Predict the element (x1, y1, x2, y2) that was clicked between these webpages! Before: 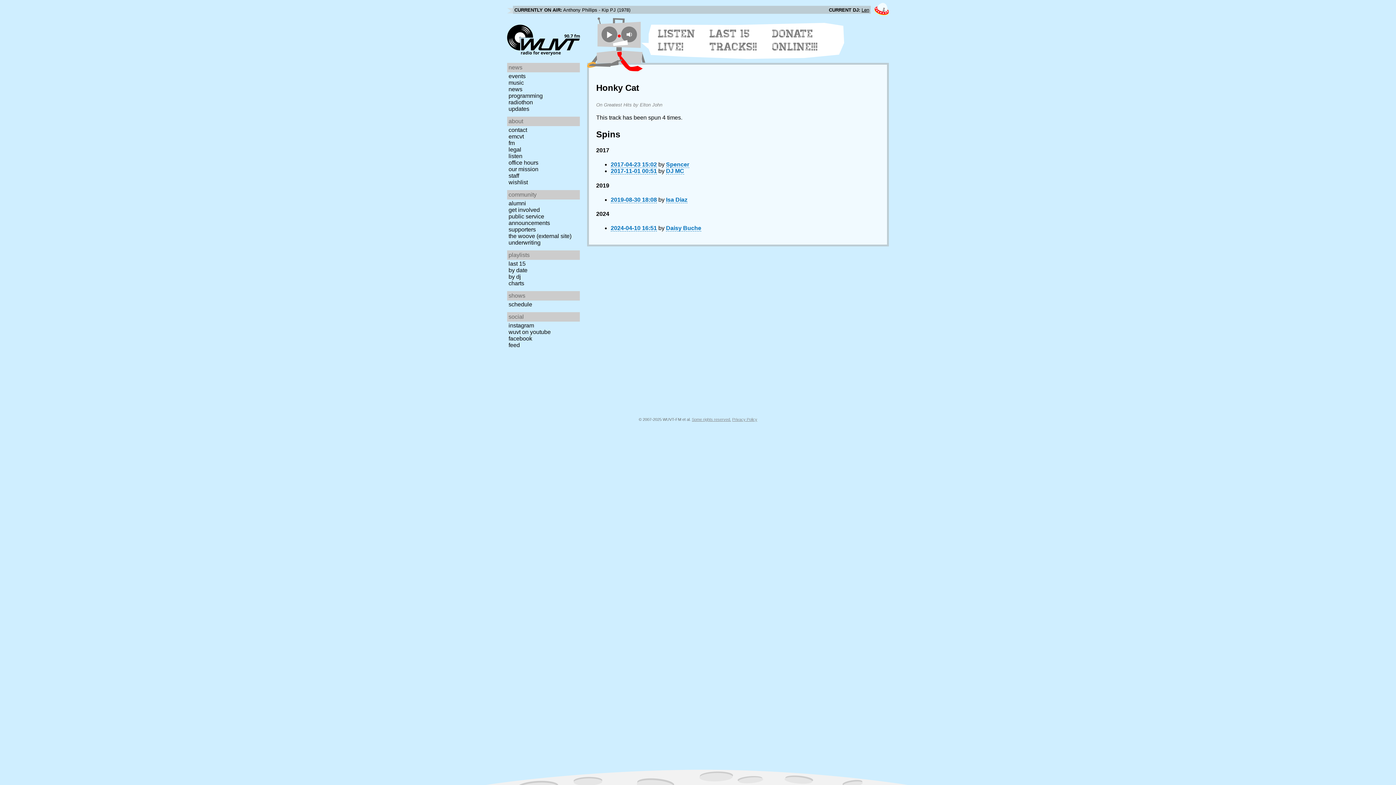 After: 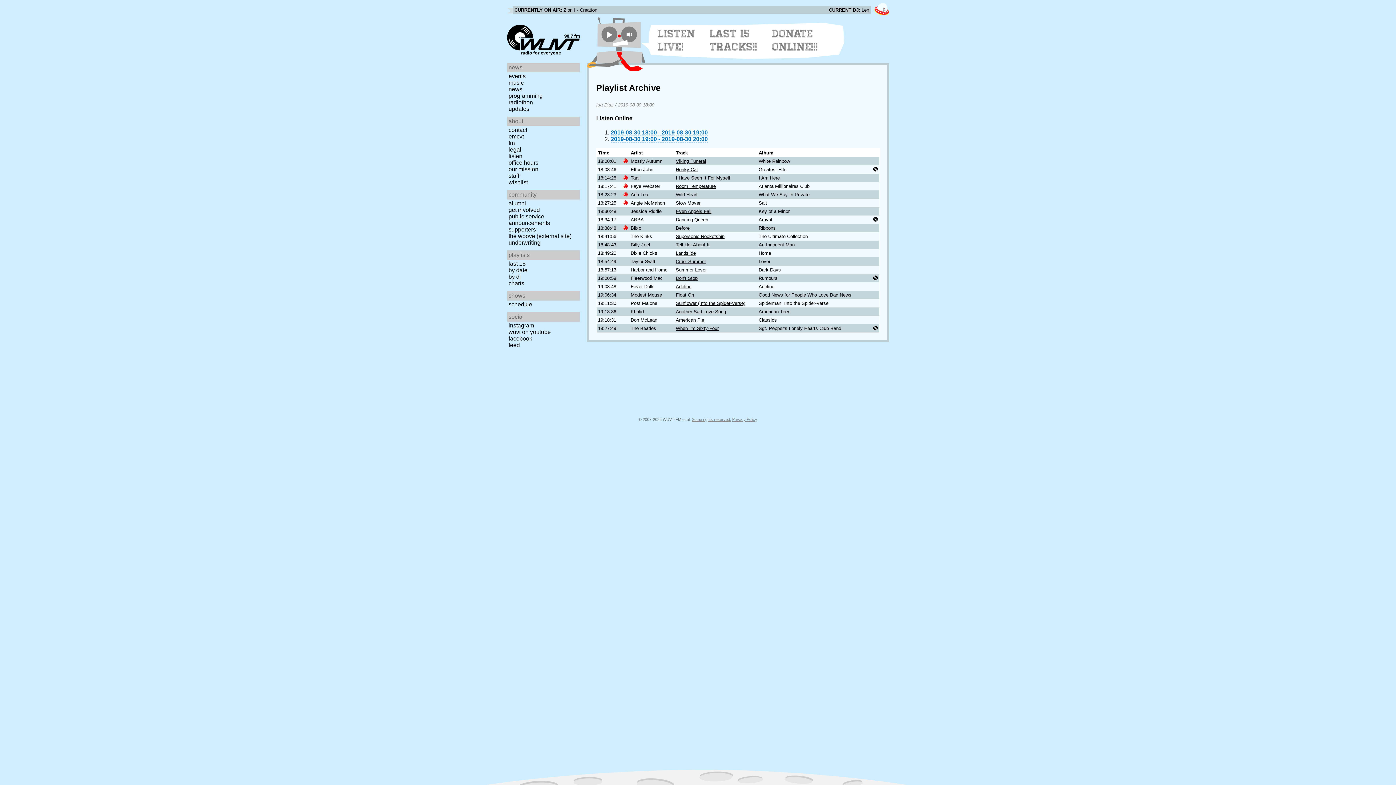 Action: label: 2019-08-30 18:08 bbox: (610, 196, 657, 203)